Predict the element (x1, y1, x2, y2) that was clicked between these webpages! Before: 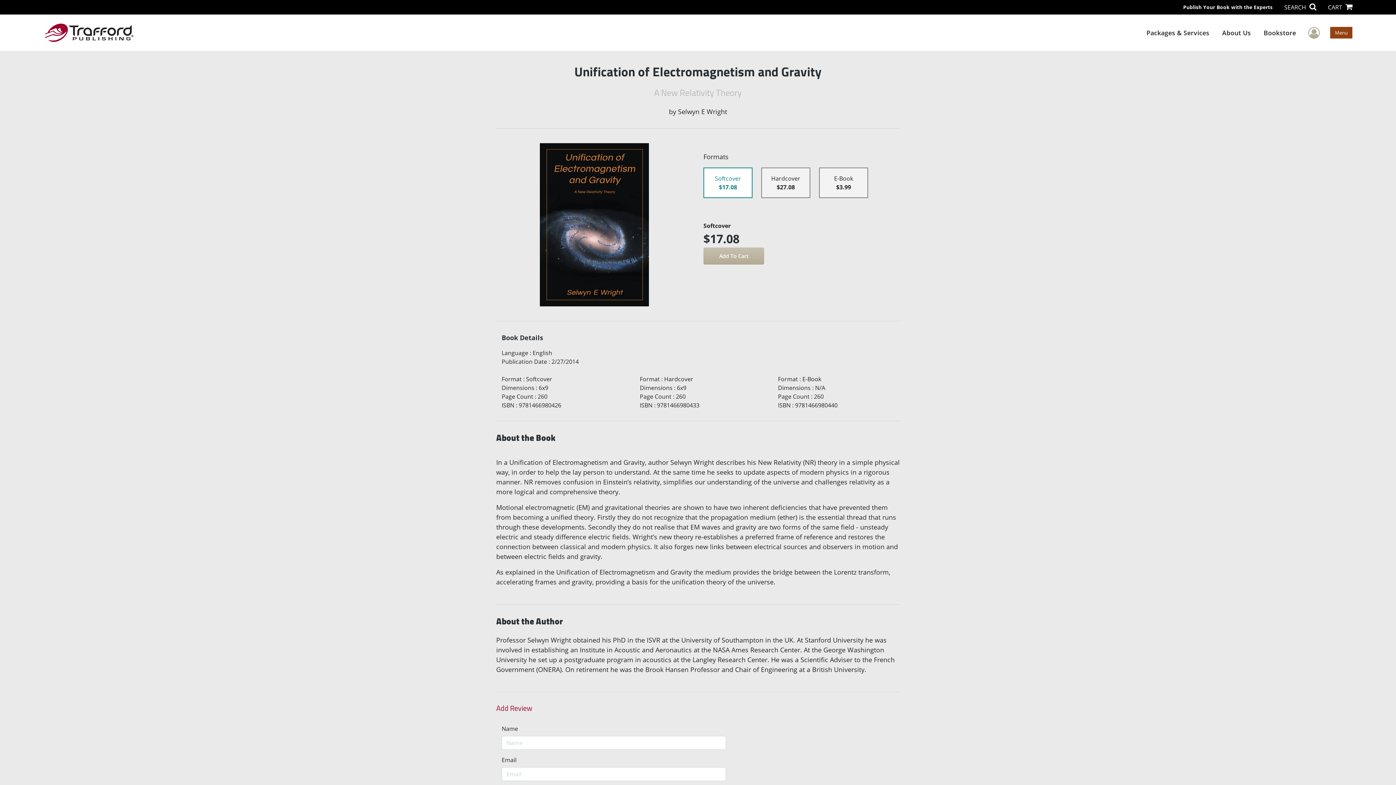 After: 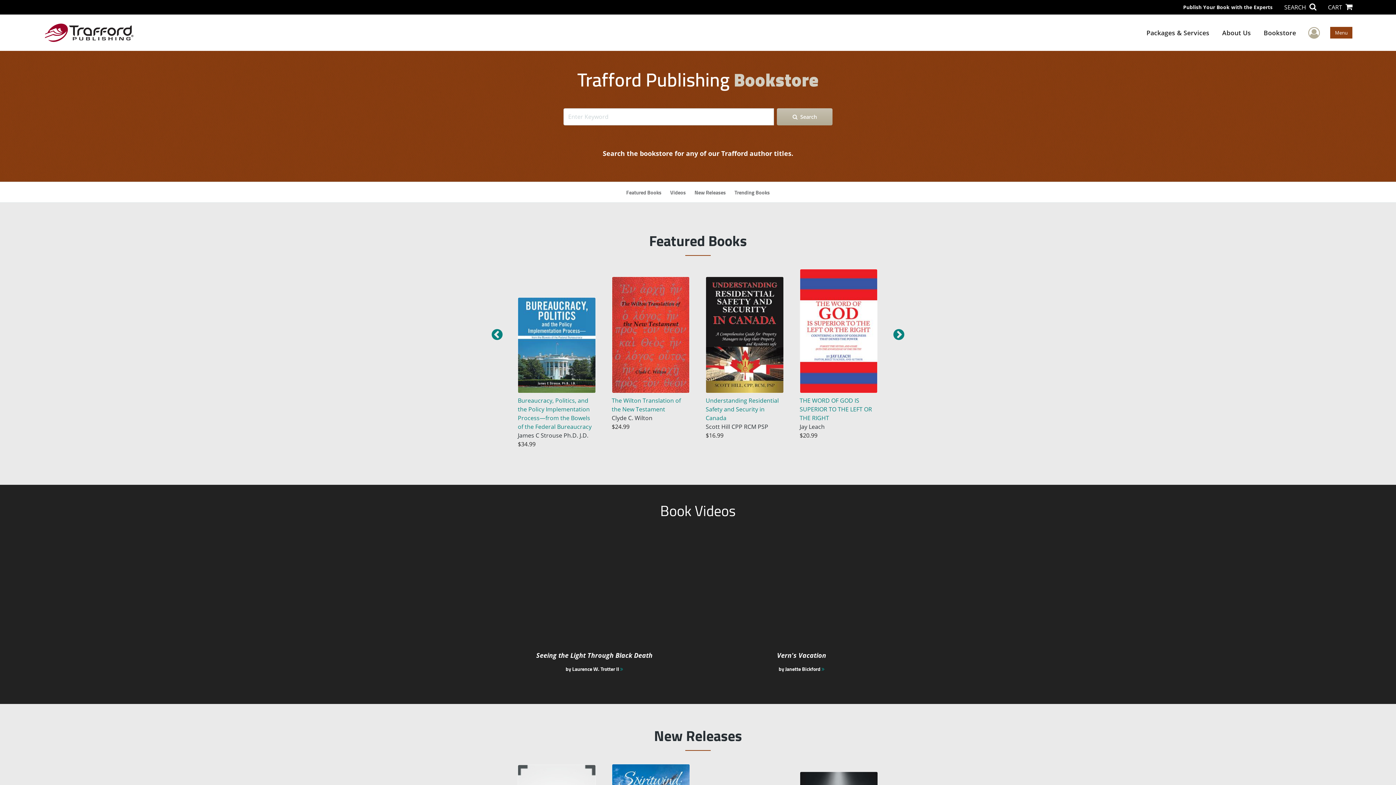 Action: label: Bookstore bbox: (1257, 21, 1302, 43)